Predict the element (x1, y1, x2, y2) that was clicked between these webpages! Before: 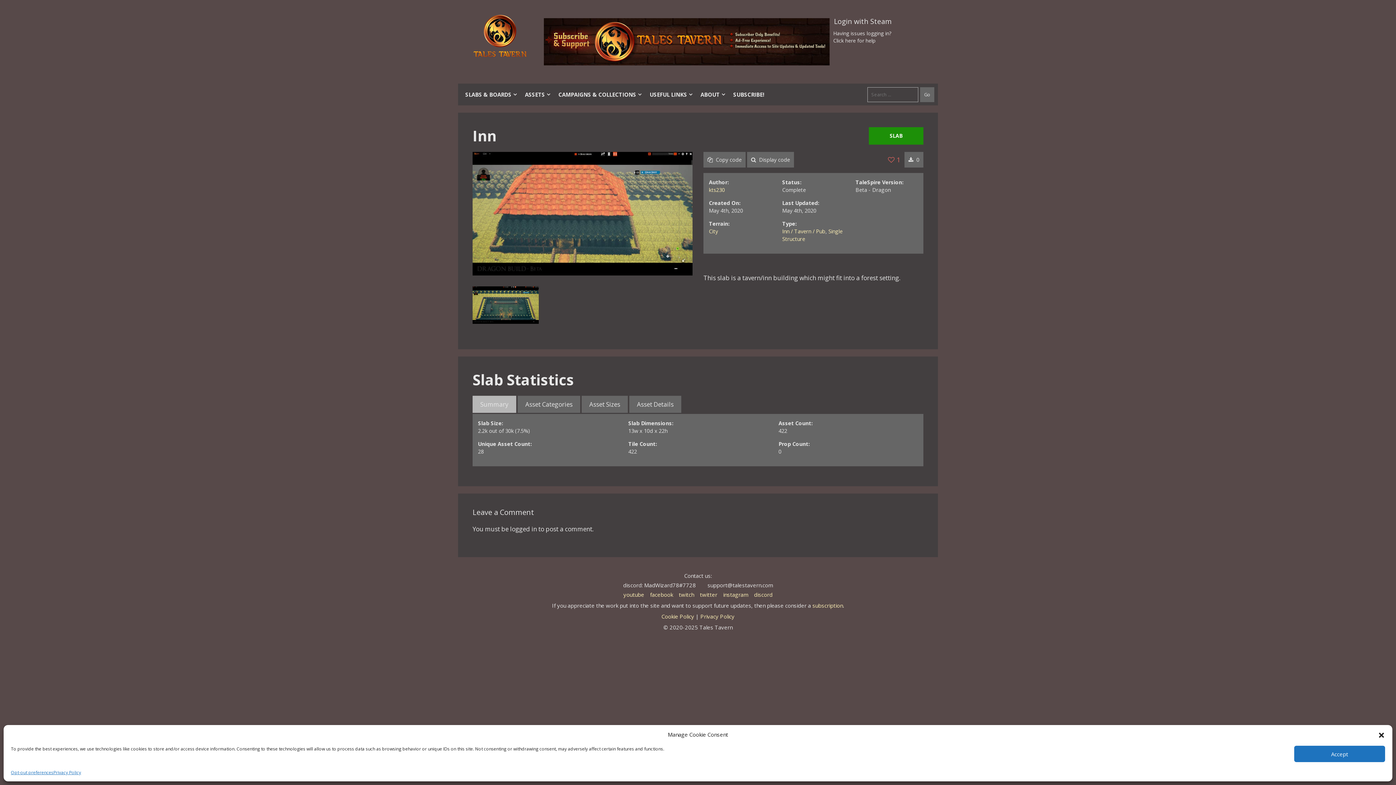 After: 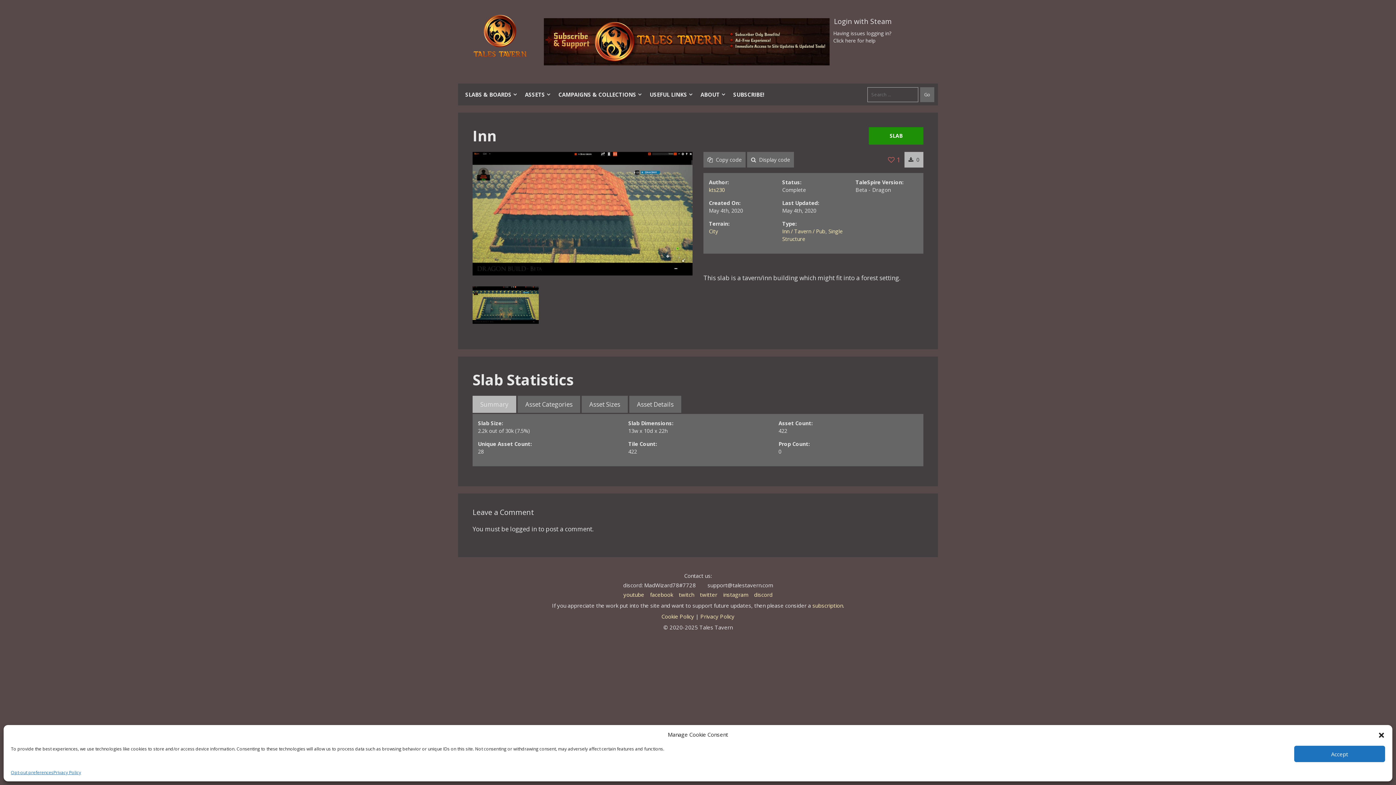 Action: bbox: (904, 152, 923, 167) label:  0